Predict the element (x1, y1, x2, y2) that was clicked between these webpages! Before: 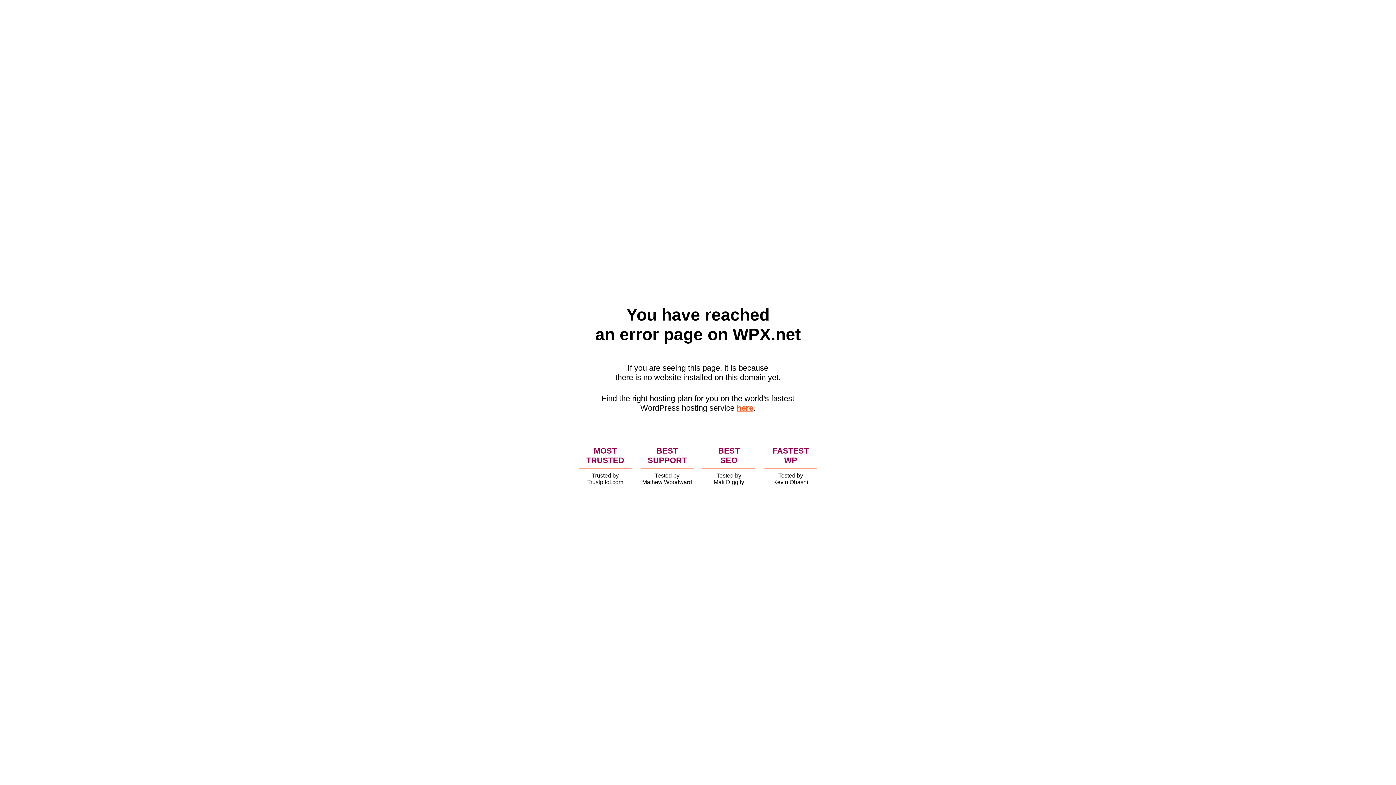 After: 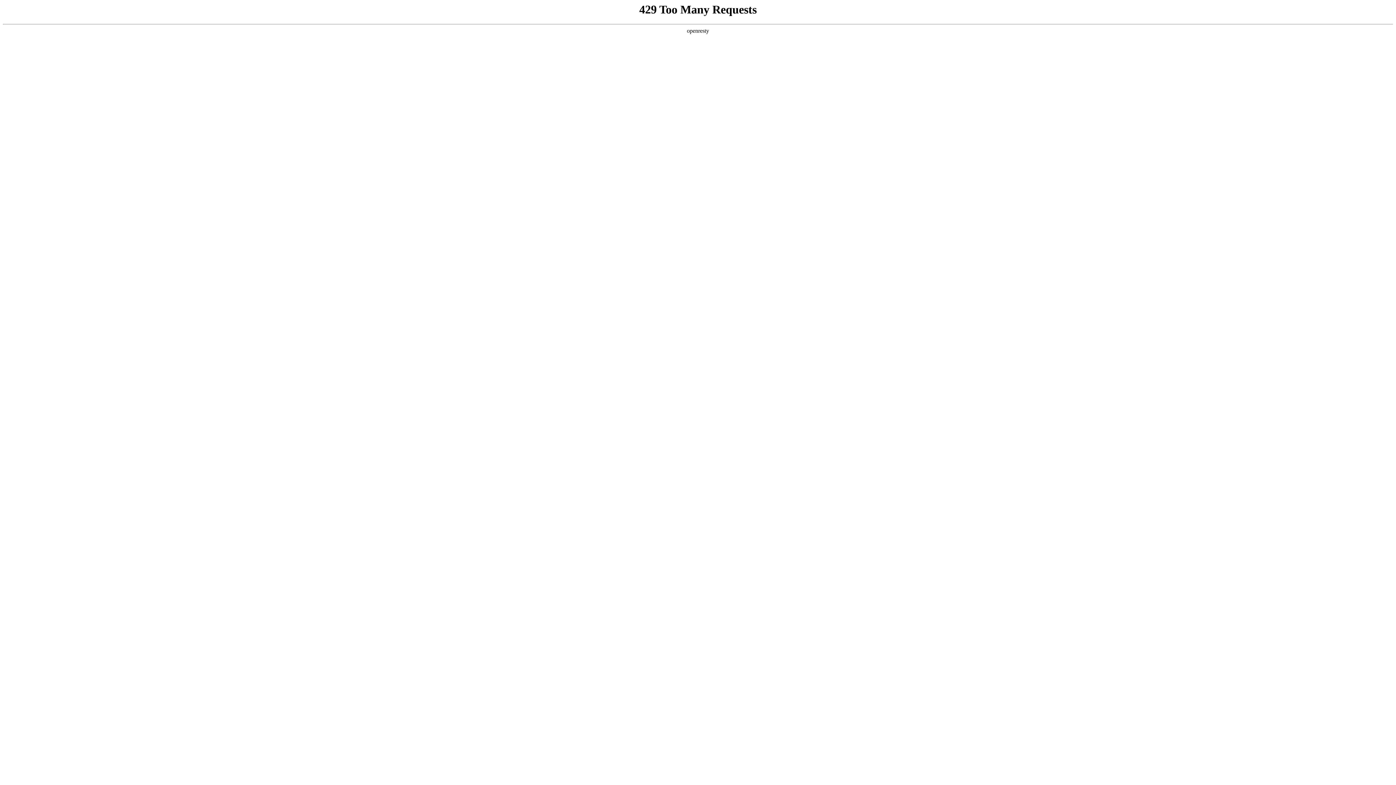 Action: label: here bbox: (736, 403, 753, 412)